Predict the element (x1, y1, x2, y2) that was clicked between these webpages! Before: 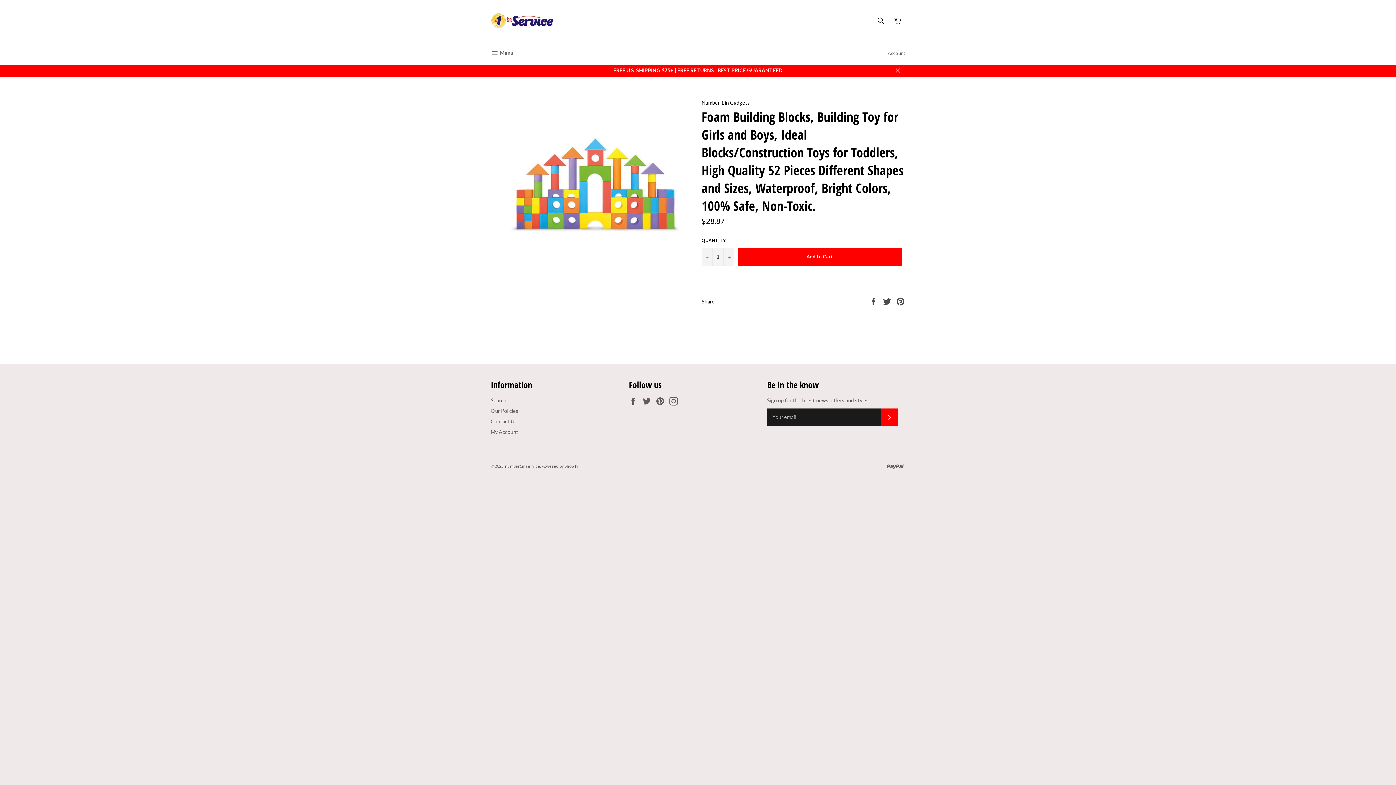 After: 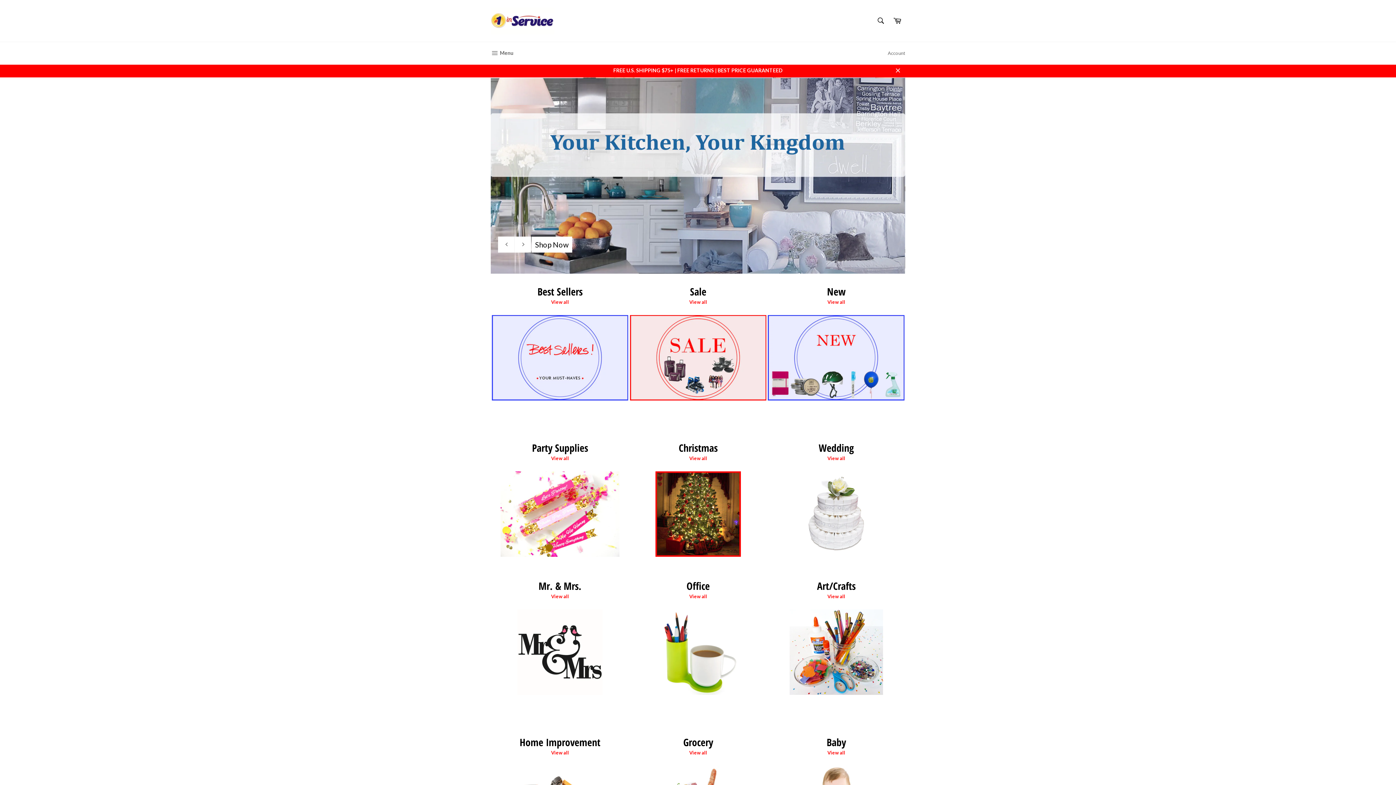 Action: bbox: (490, 429, 518, 435) label: My Account